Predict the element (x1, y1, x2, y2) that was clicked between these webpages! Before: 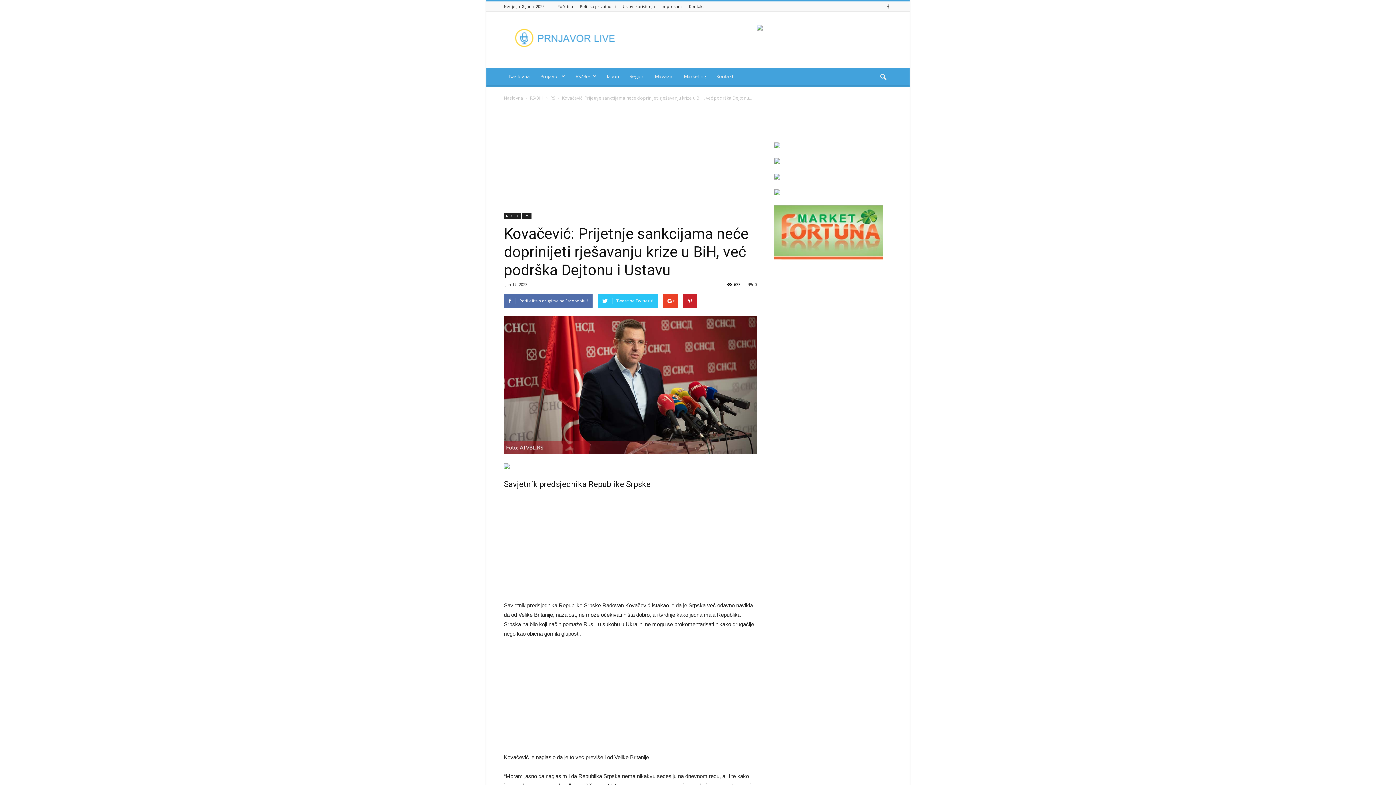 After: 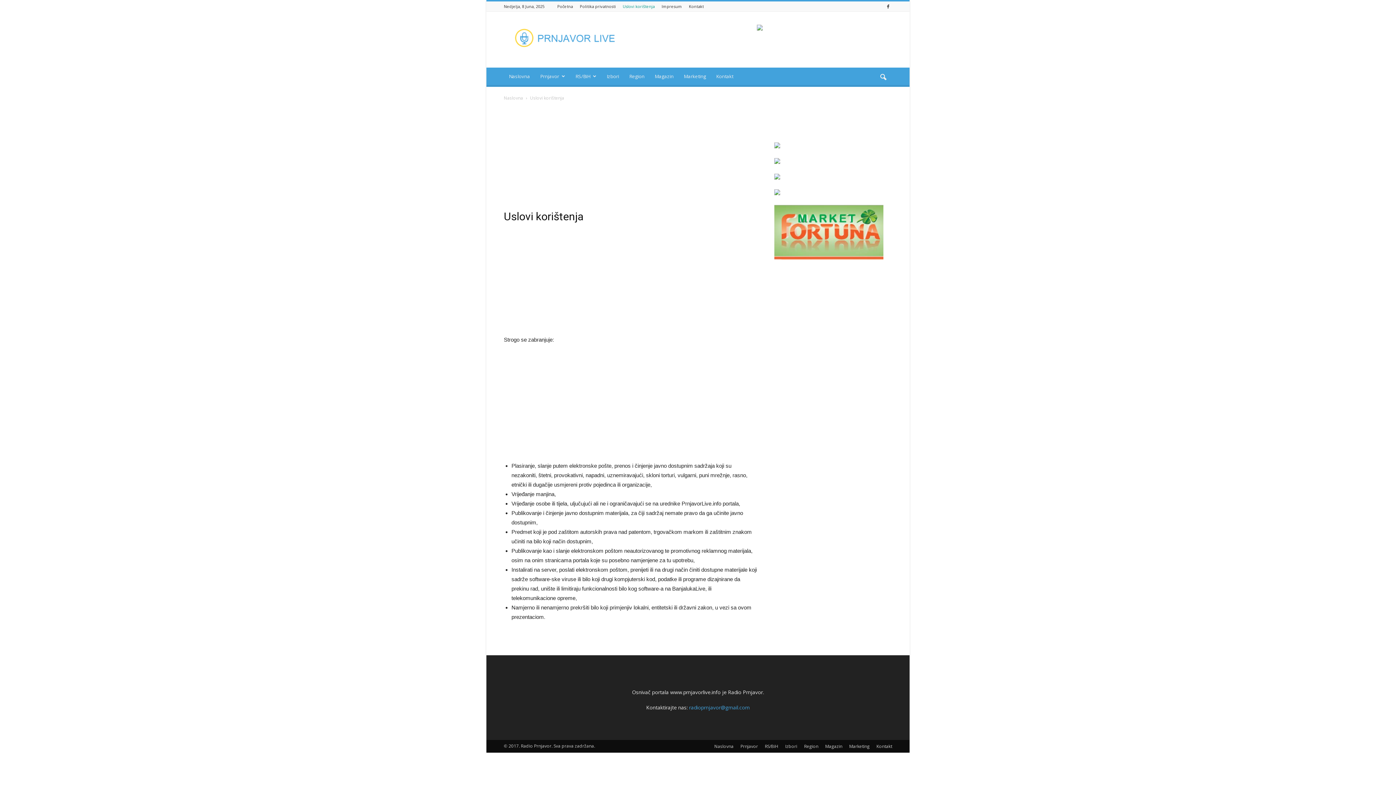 Action: label: Uslovi korištenja bbox: (622, 3, 654, 9)